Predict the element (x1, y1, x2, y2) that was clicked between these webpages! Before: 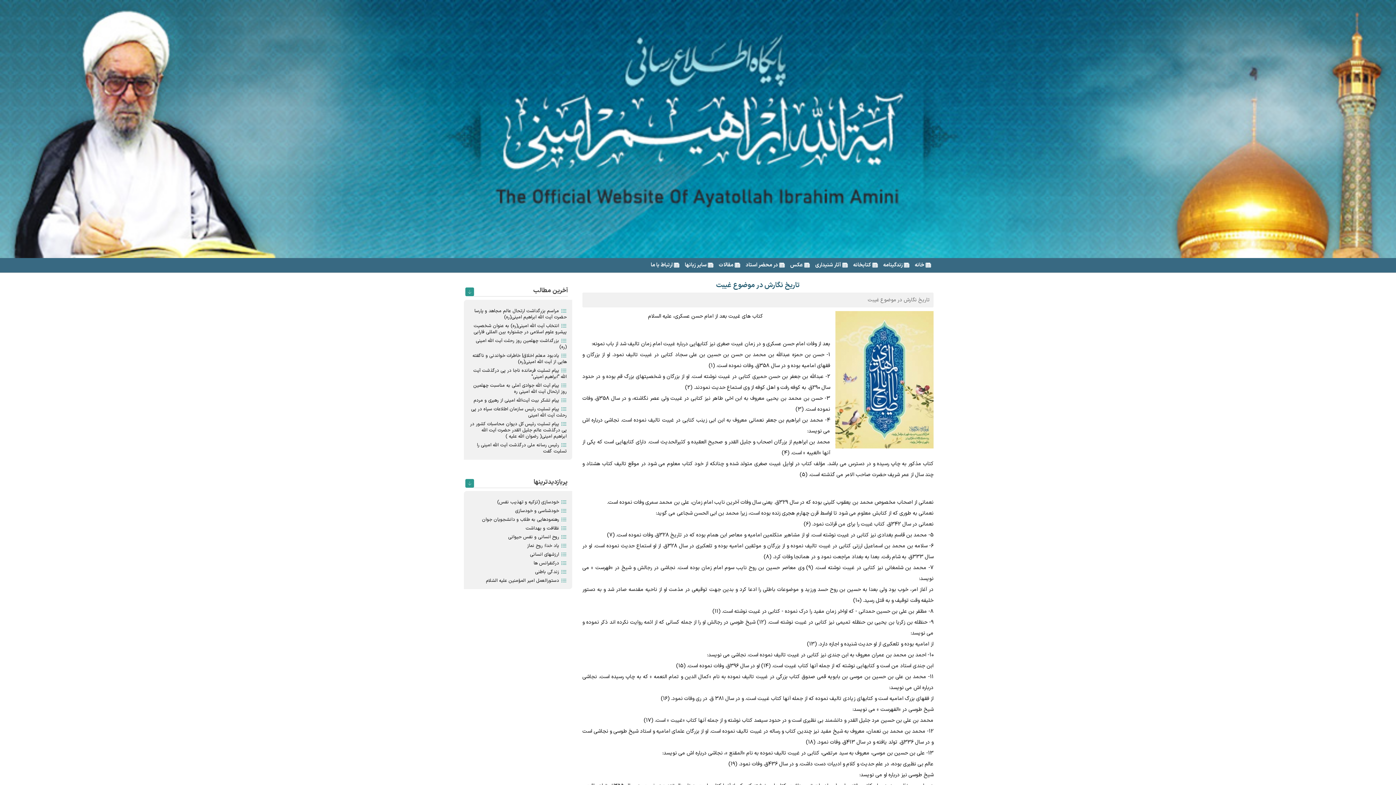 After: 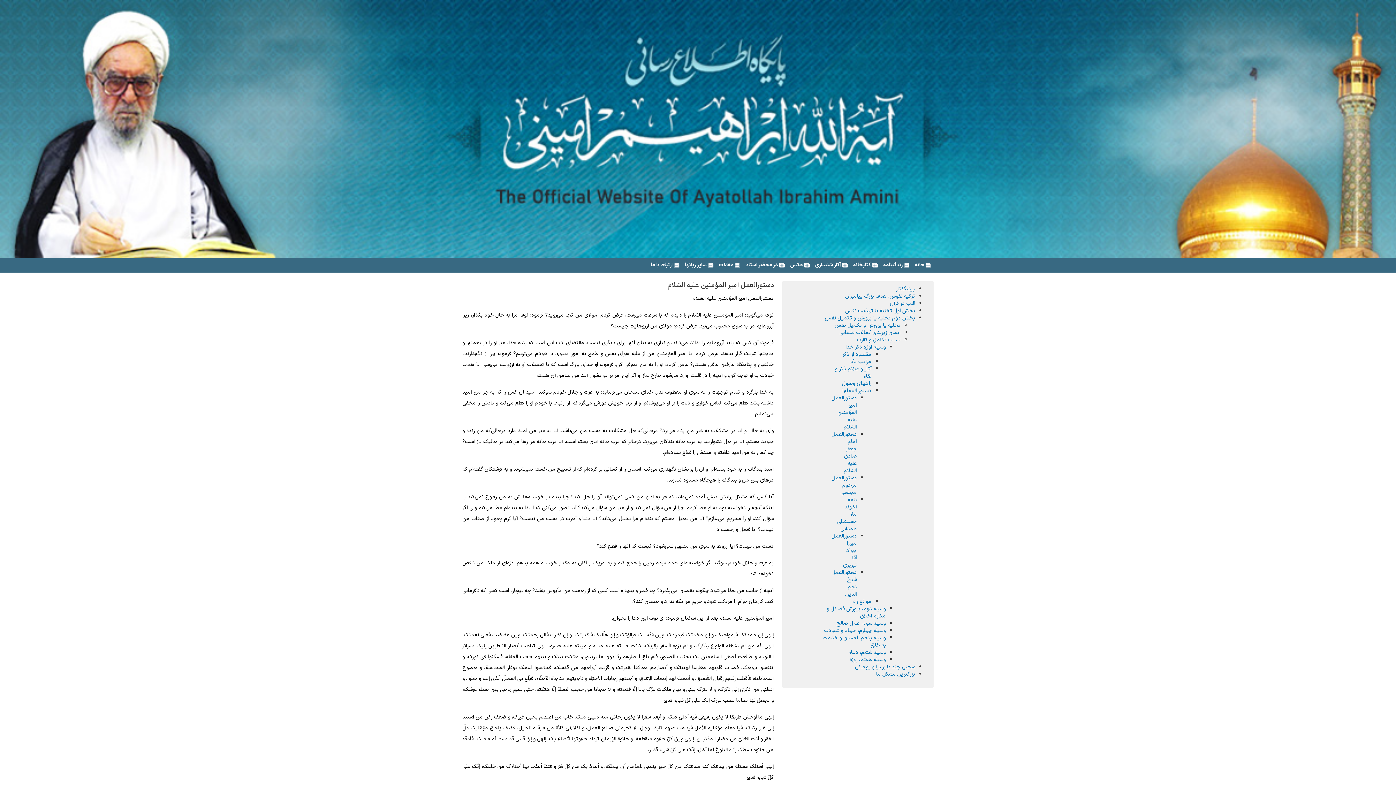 Action: label: دستورالعمل امیر المؤمنین علیه السّلام bbox: (486, 577, 559, 584)